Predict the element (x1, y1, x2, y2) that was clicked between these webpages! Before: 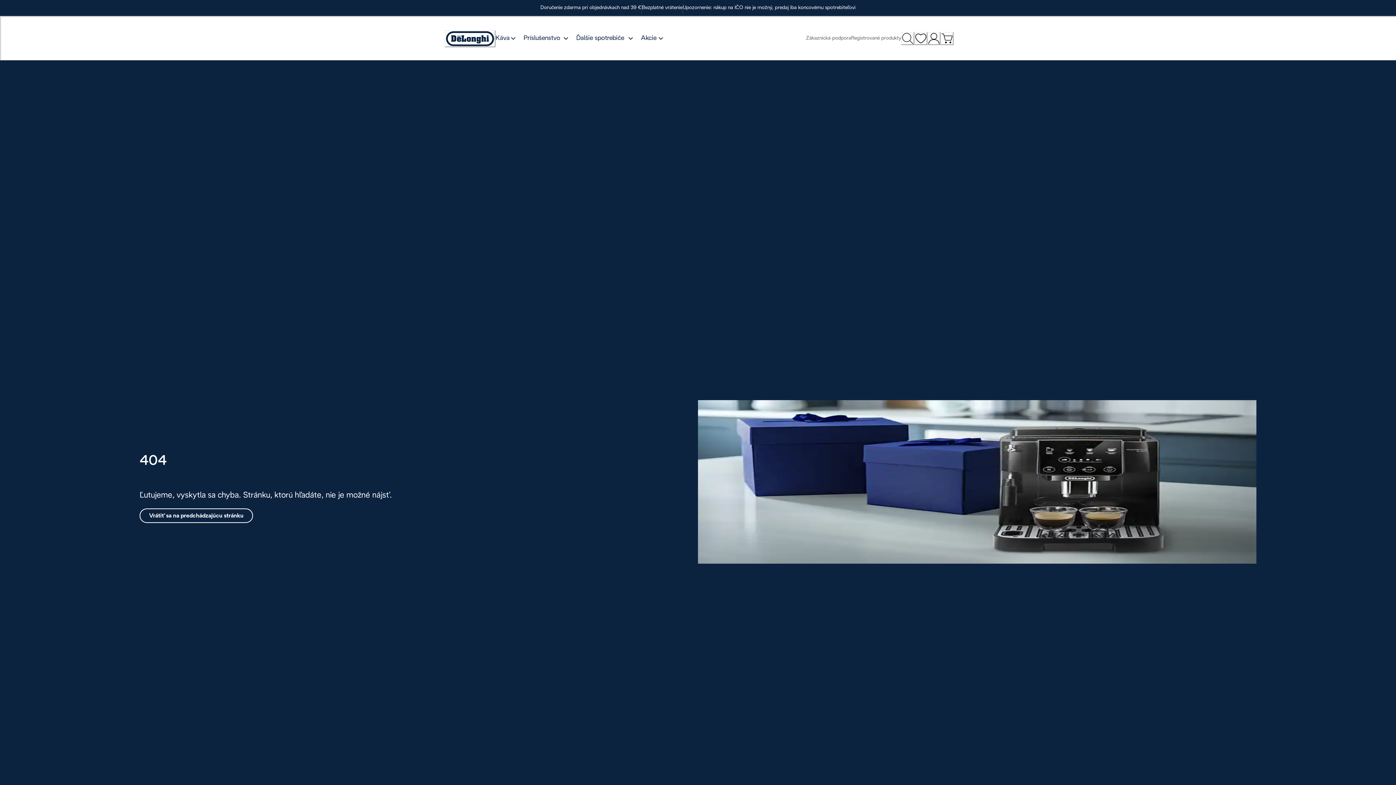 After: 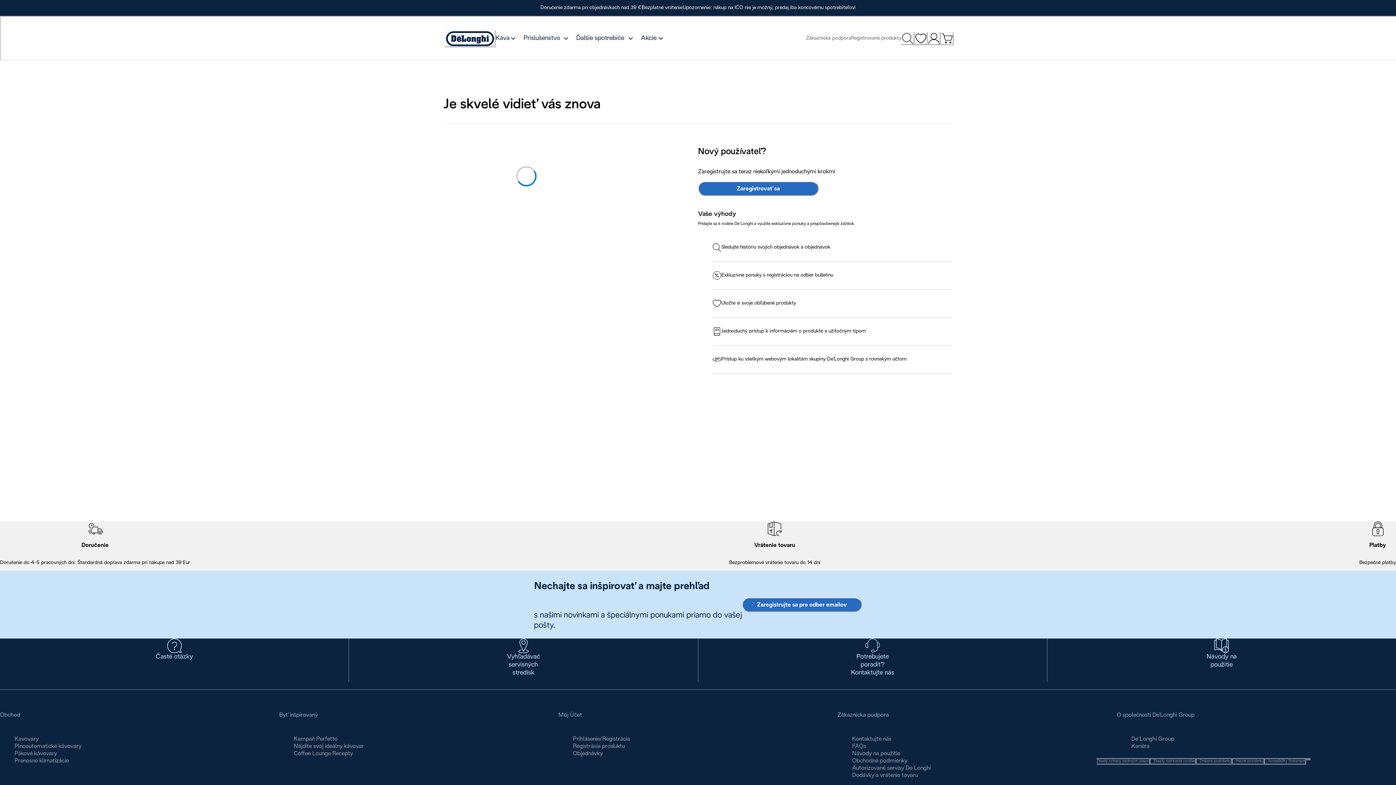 Action: label: Môj účet bbox: (927, 32, 940, 45)